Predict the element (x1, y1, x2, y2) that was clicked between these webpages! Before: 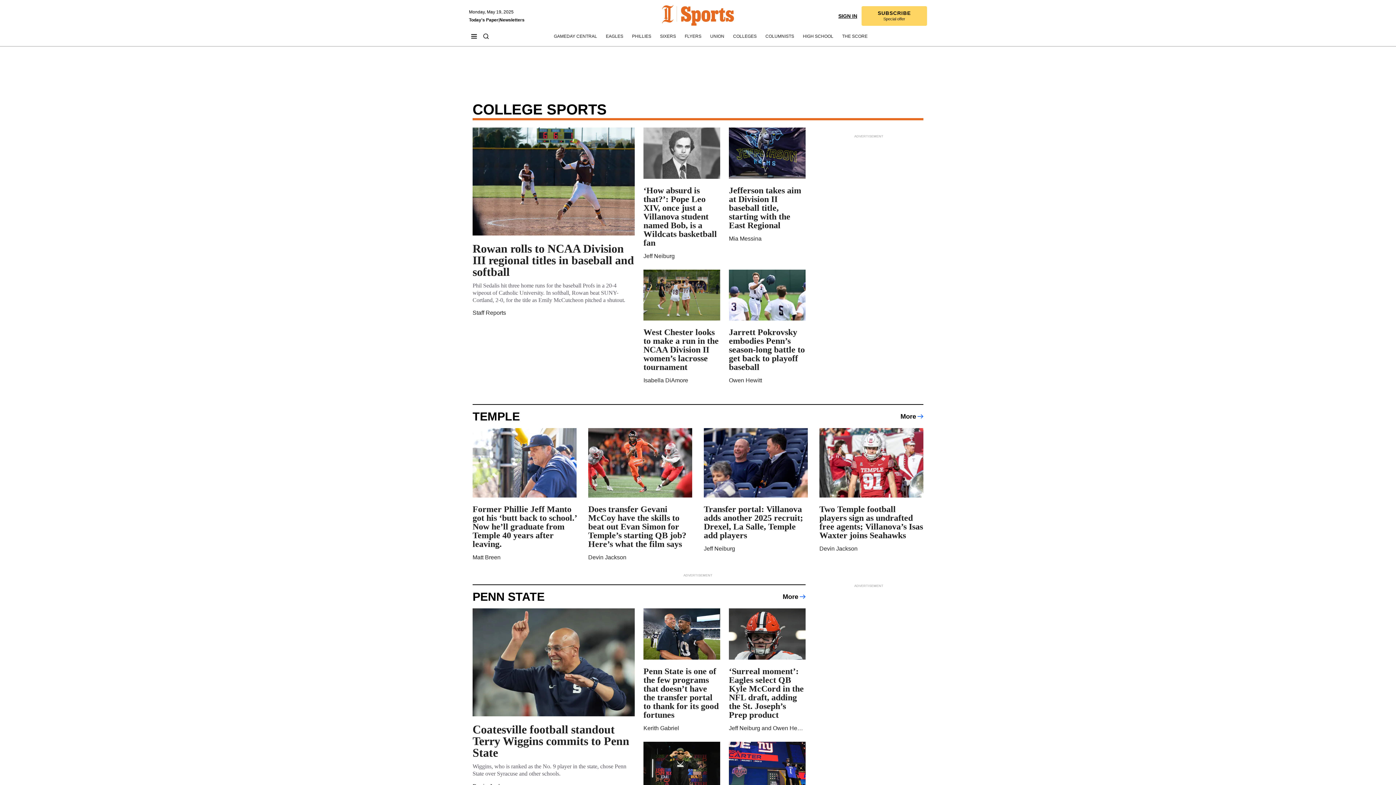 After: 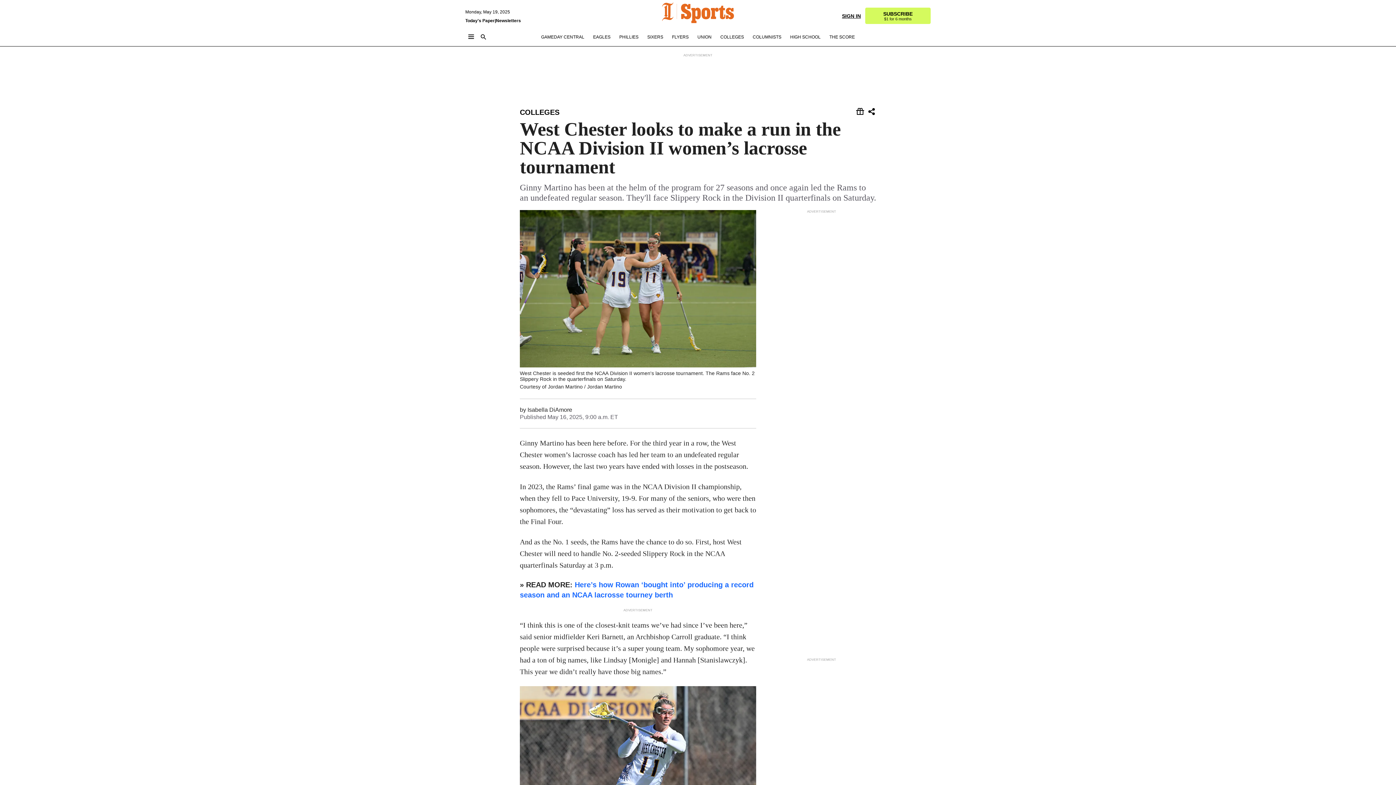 Action: bbox: (643, 328, 720, 371) label: West Chester looks to make a run in the NCAA Division II women’s lacrosse tournament